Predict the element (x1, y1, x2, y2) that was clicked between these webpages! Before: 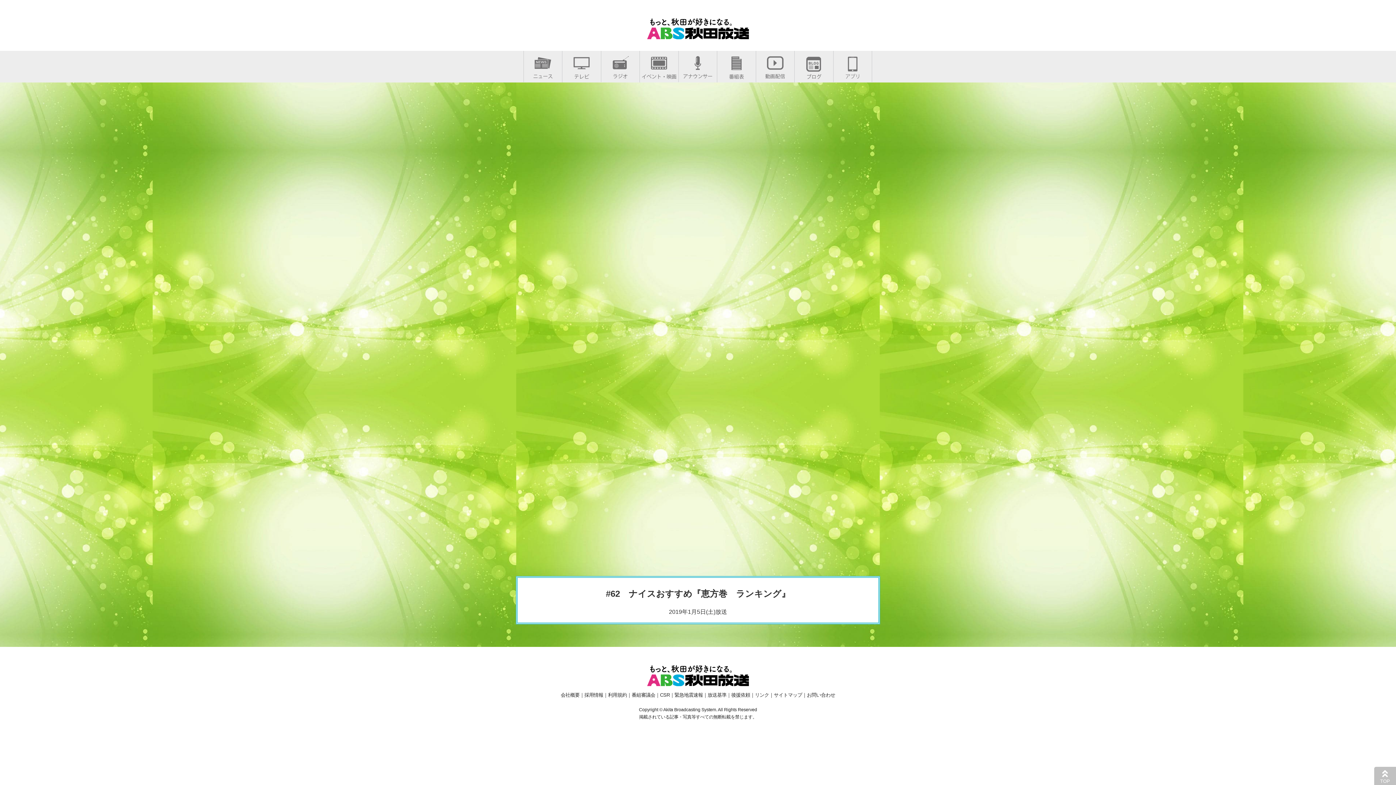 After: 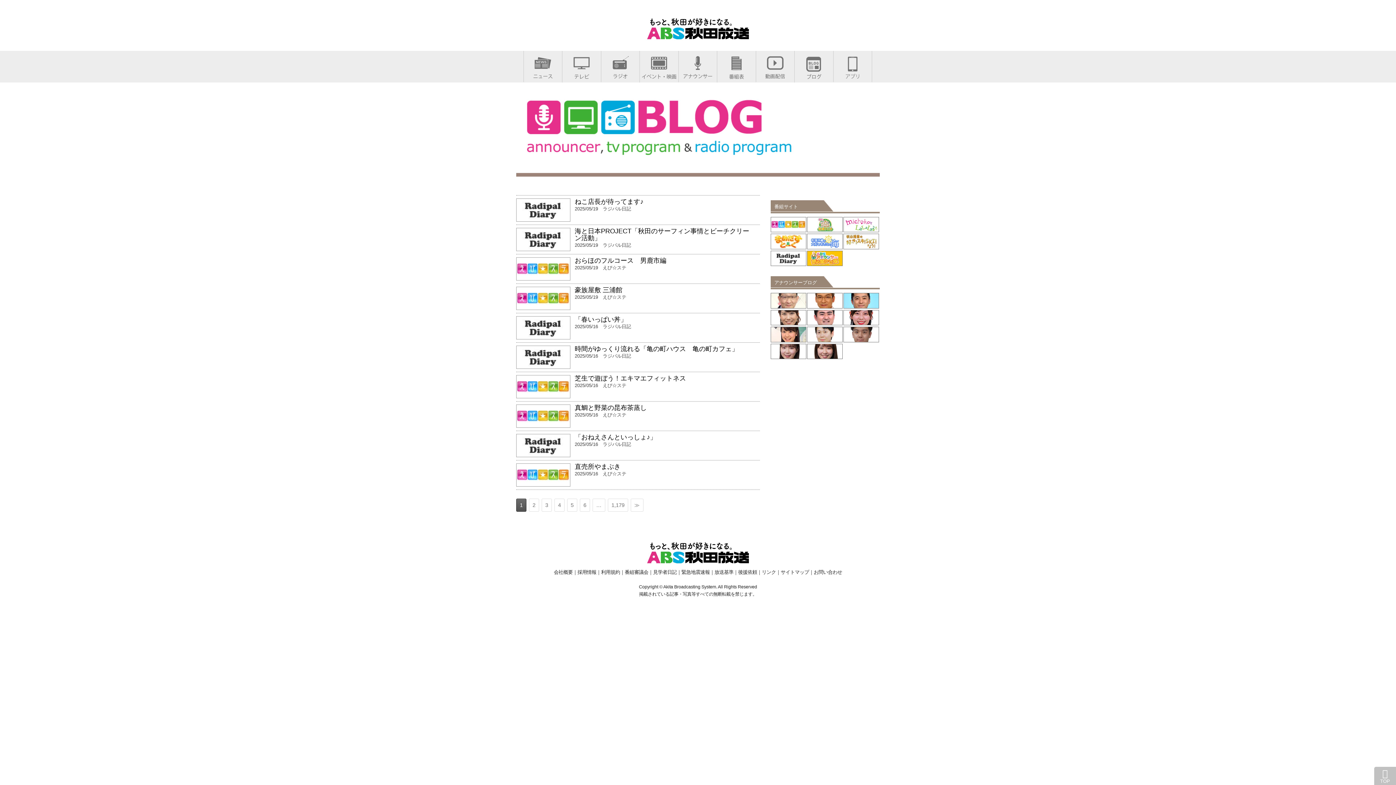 Action: bbox: (794, 71, 833, 78)